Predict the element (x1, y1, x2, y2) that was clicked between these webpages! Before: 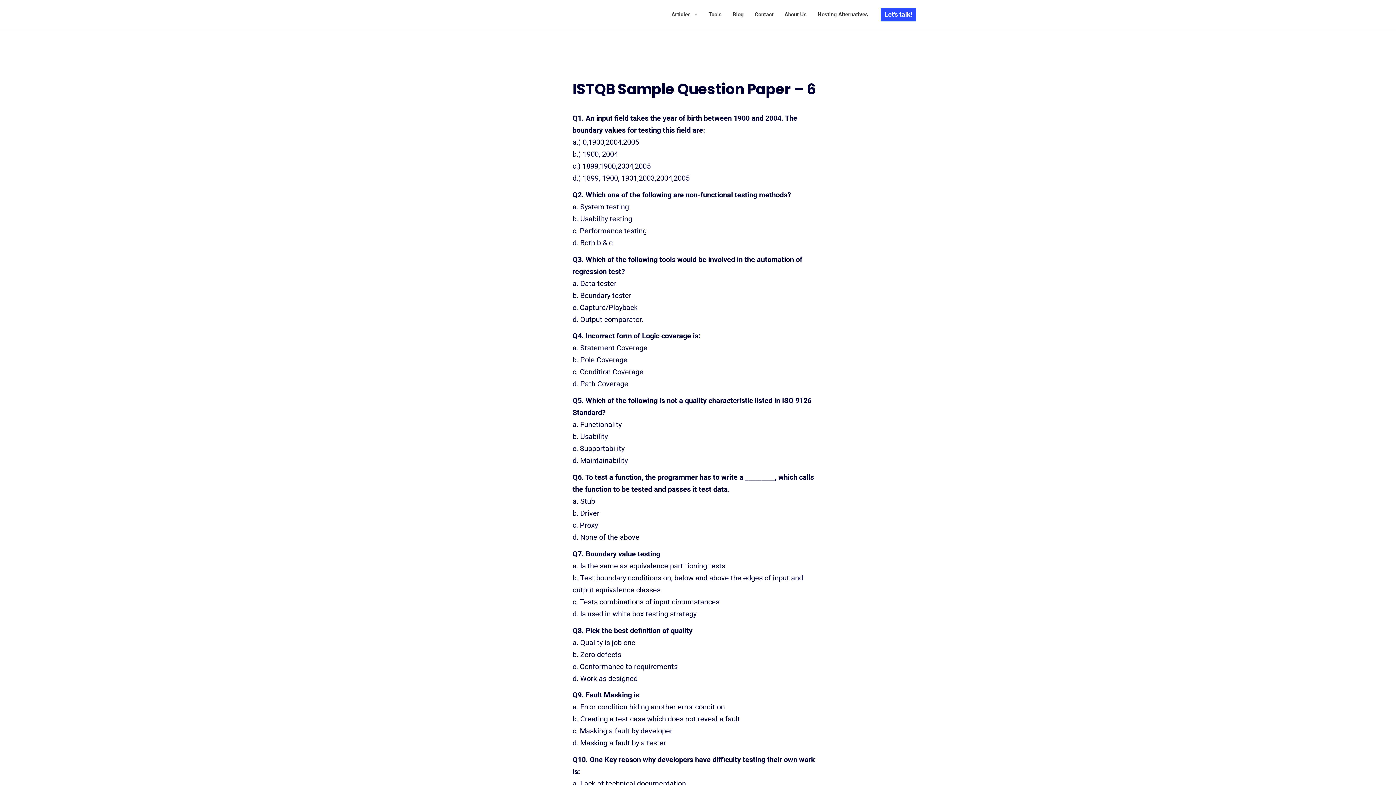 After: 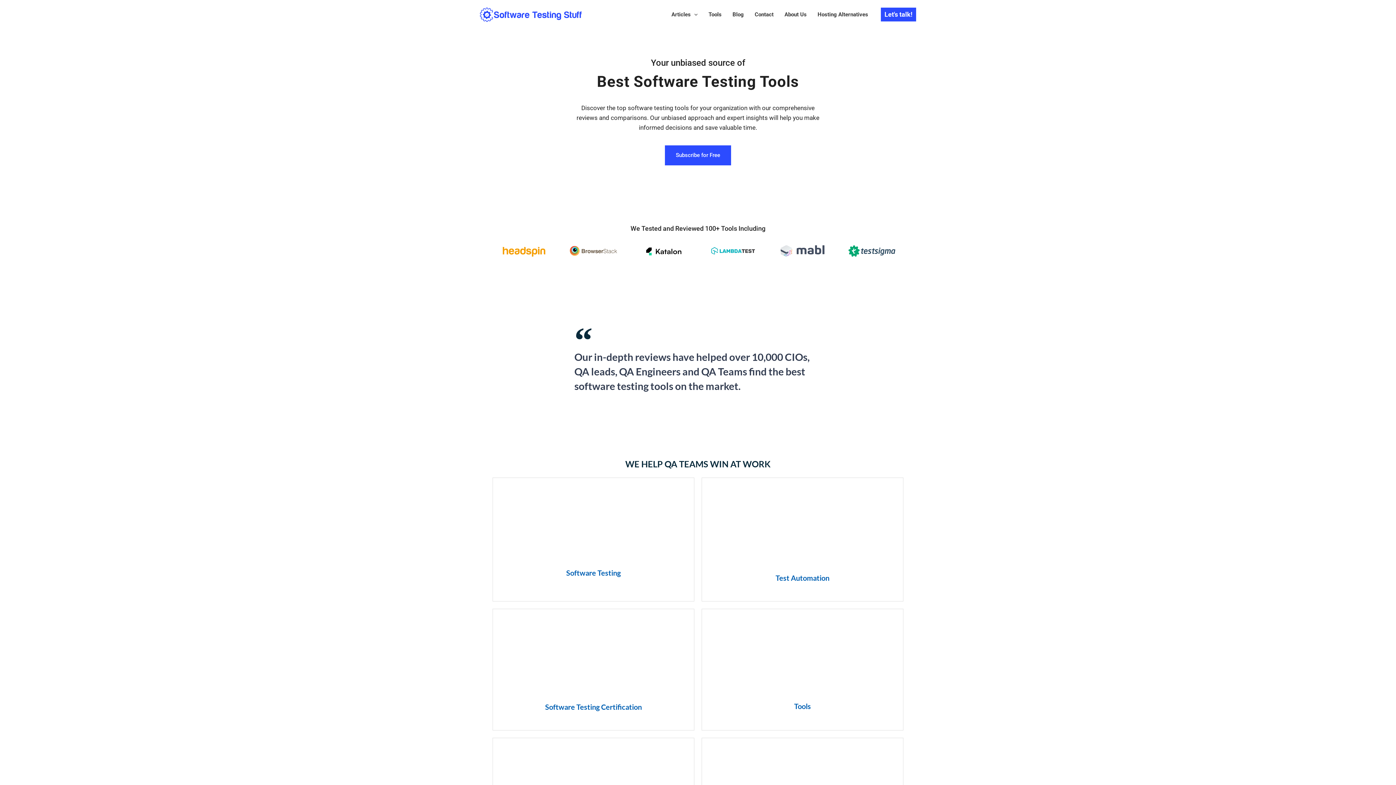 Action: bbox: (480, 9, 581, 18)